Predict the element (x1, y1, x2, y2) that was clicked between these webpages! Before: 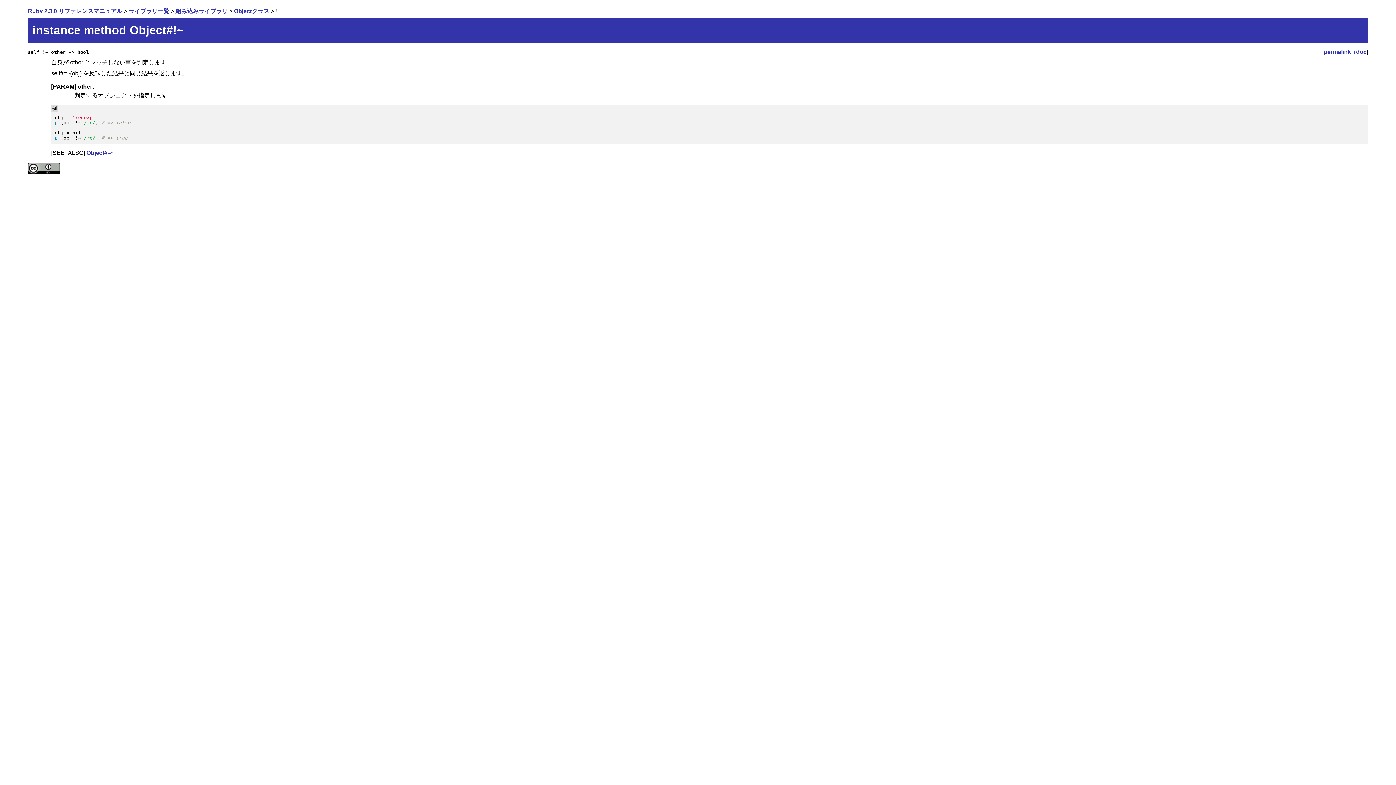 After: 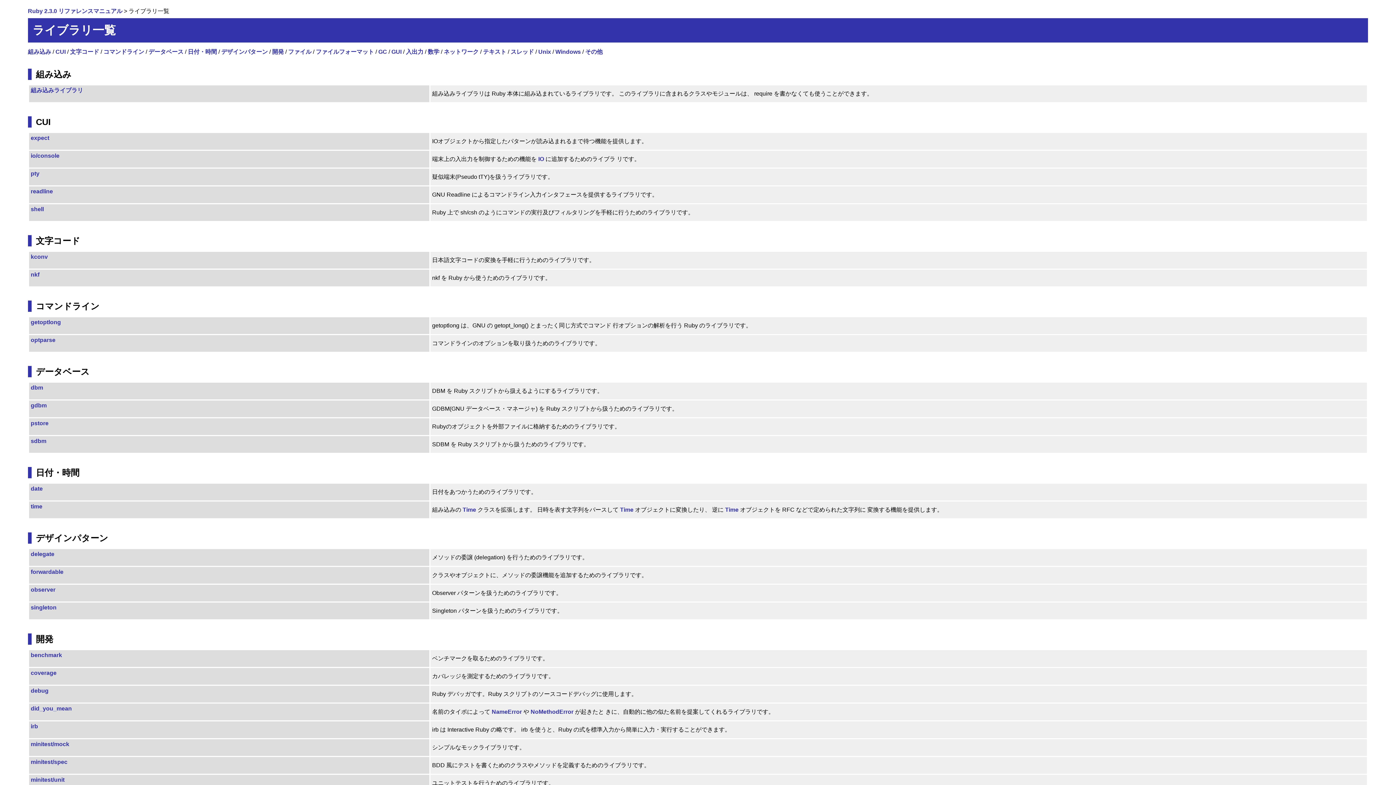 Action: label: ライブラリ一覧 bbox: (128, 8, 169, 14)